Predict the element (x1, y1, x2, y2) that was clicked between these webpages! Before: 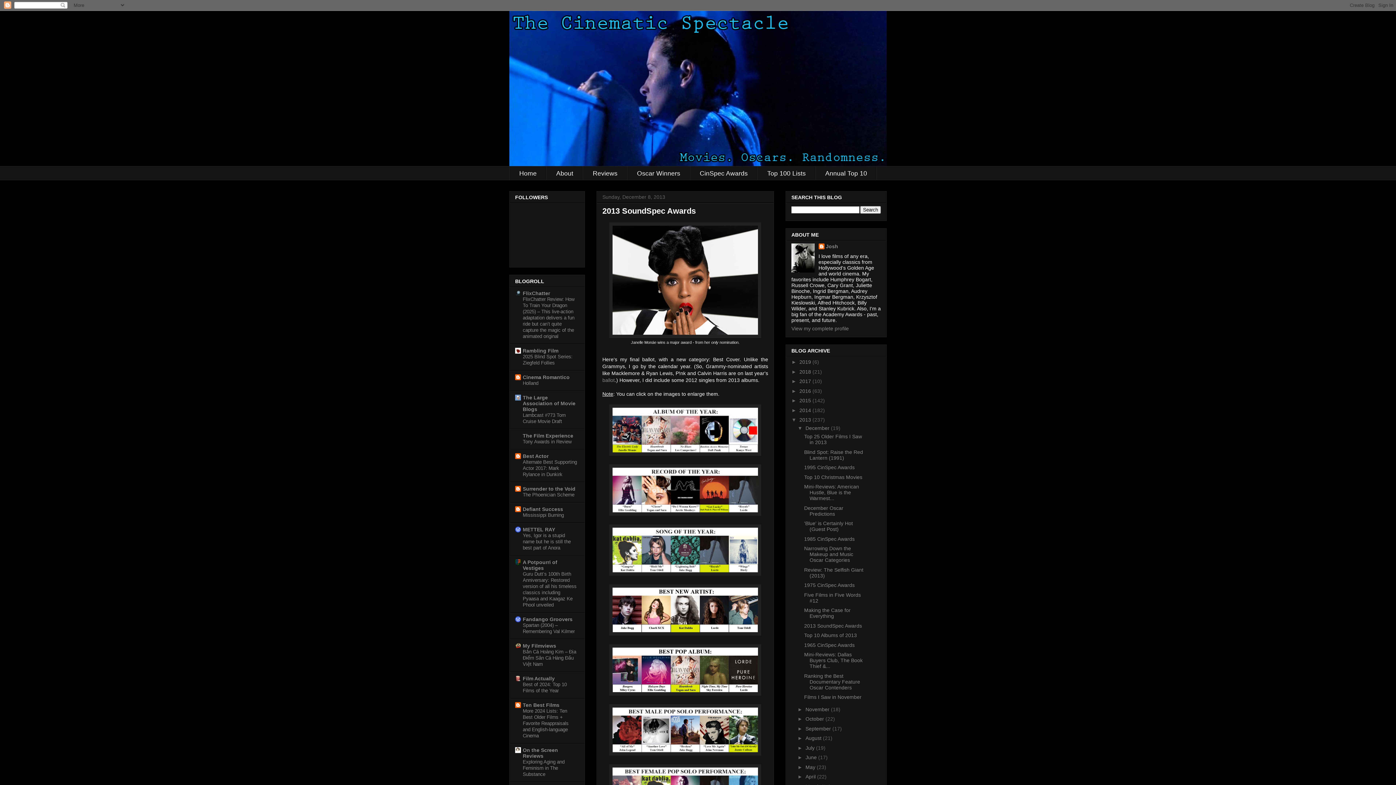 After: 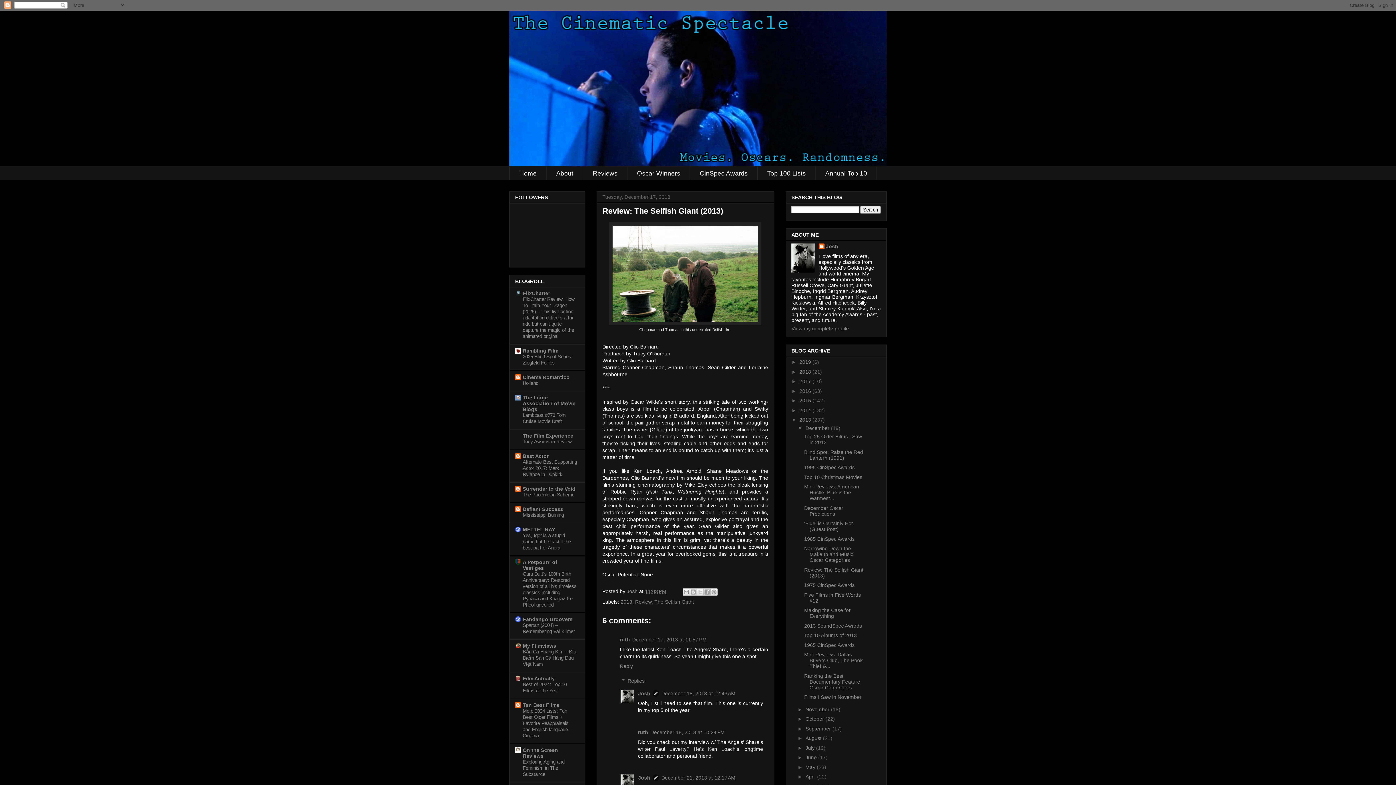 Action: bbox: (804, 567, 863, 578) label: Review: The Selfish Giant (2013)